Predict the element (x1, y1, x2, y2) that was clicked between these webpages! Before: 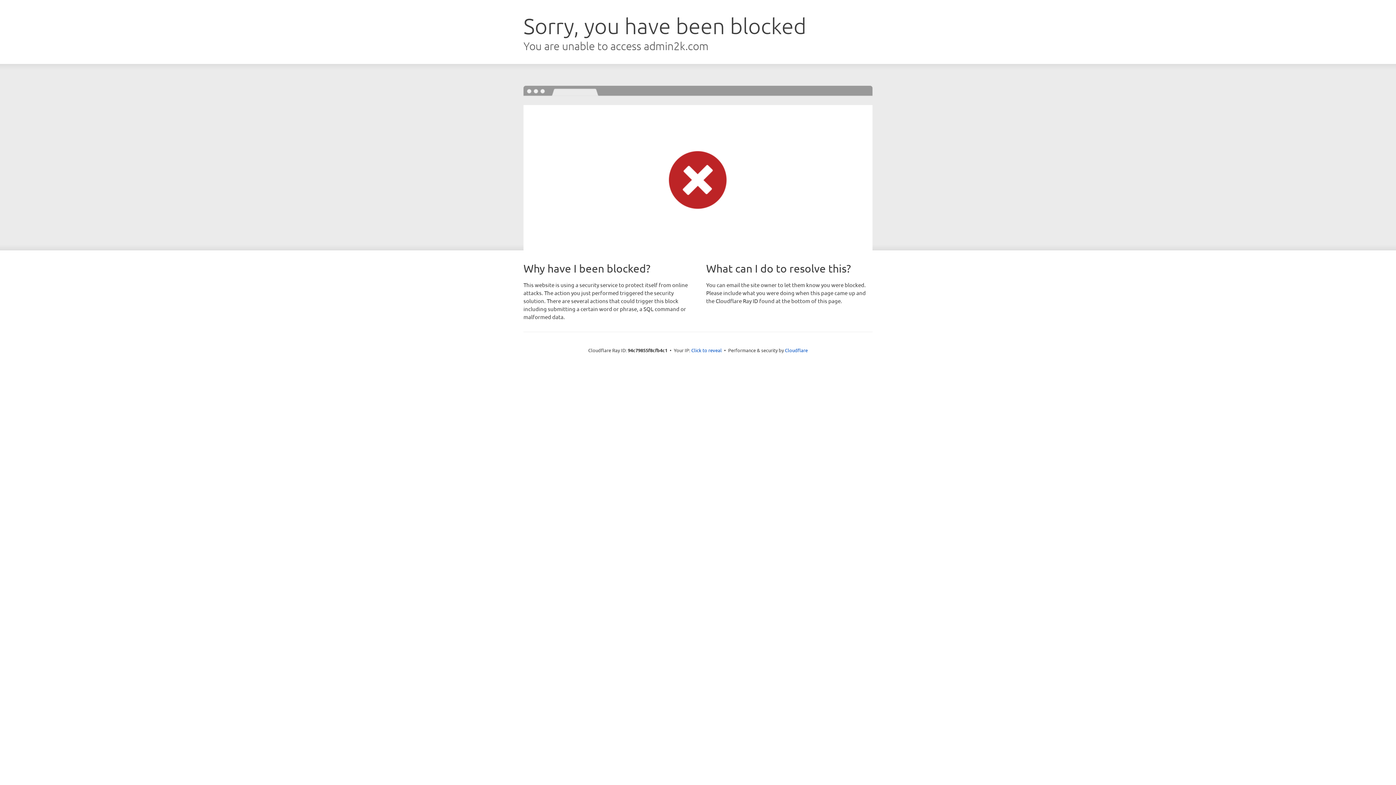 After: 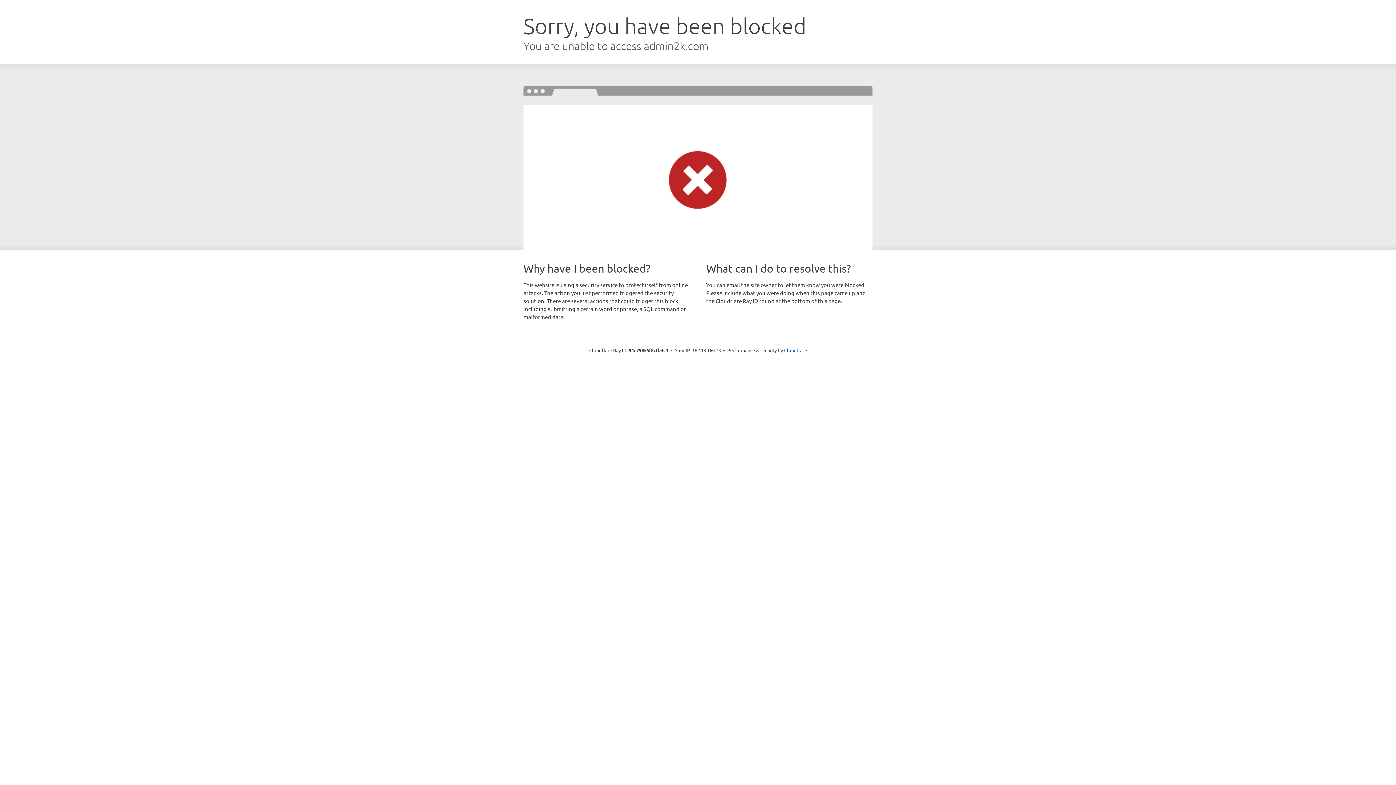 Action: label: Click to reveal bbox: (691, 346, 722, 353)